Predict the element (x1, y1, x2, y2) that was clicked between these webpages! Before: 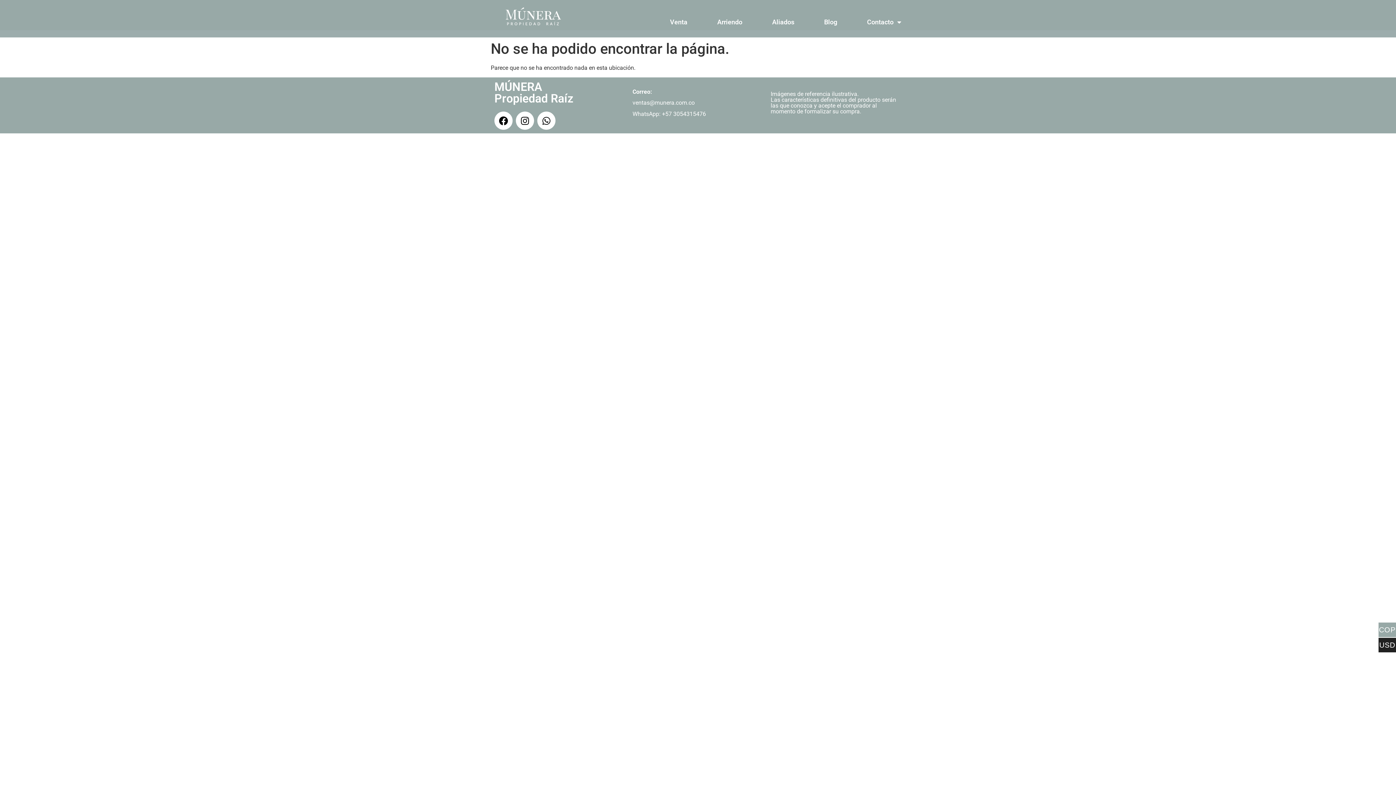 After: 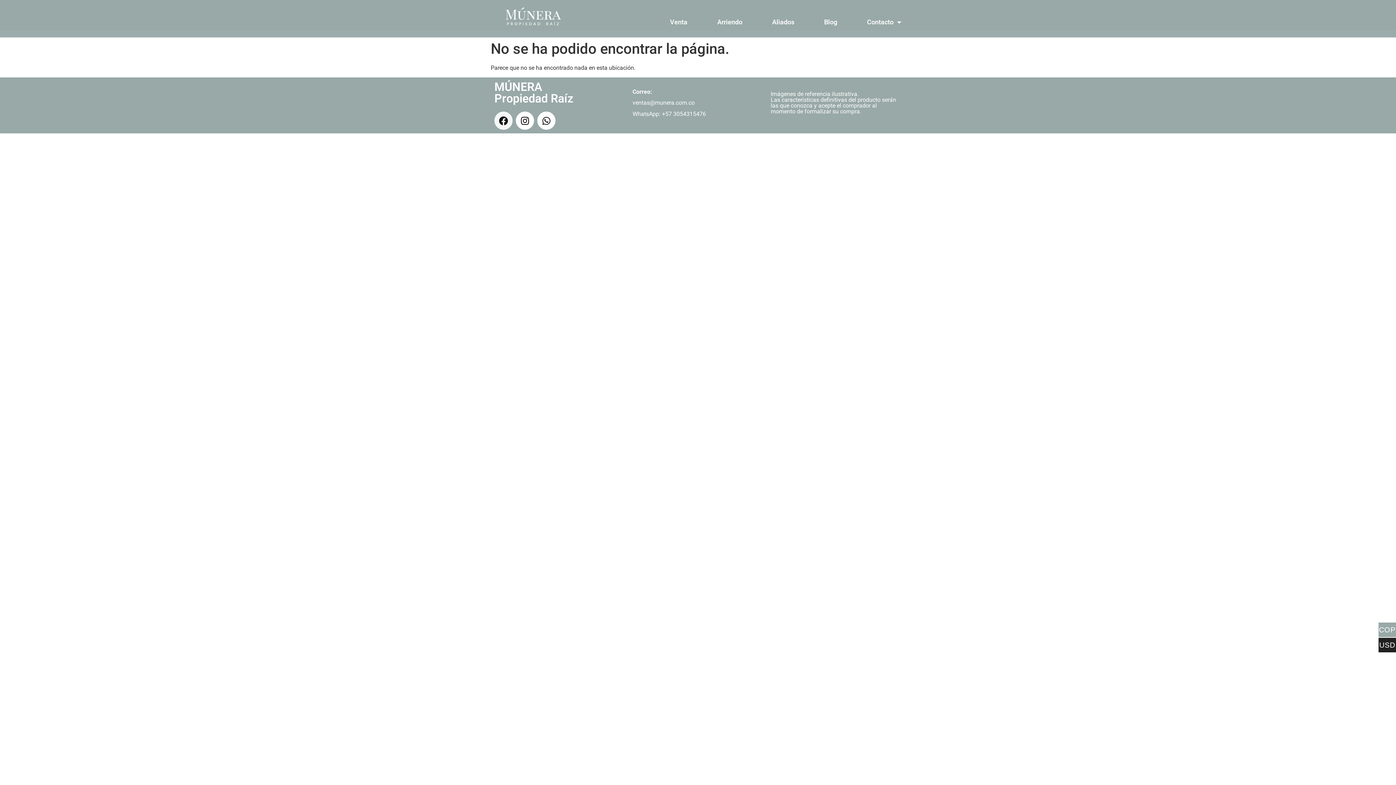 Action: label: Facebook bbox: (494, 111, 512, 129)